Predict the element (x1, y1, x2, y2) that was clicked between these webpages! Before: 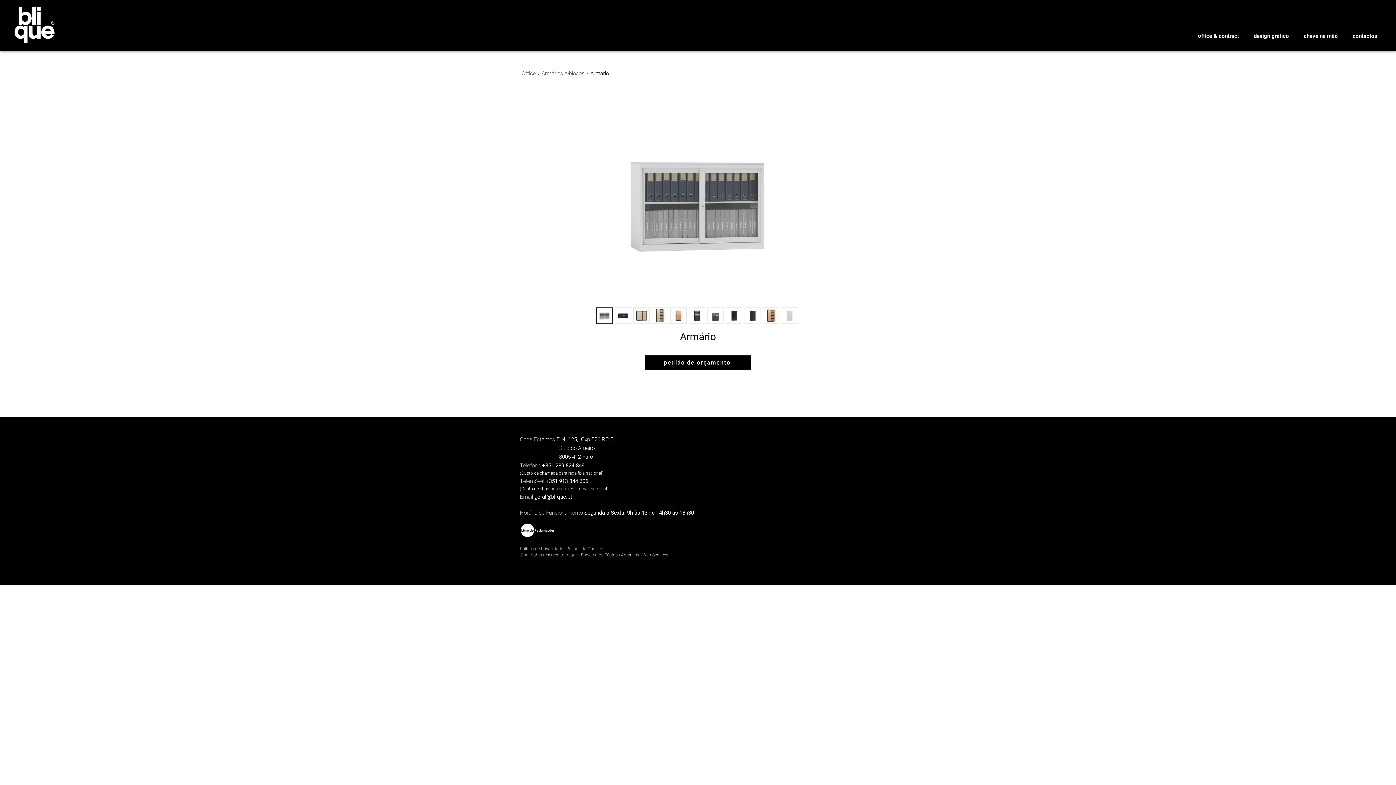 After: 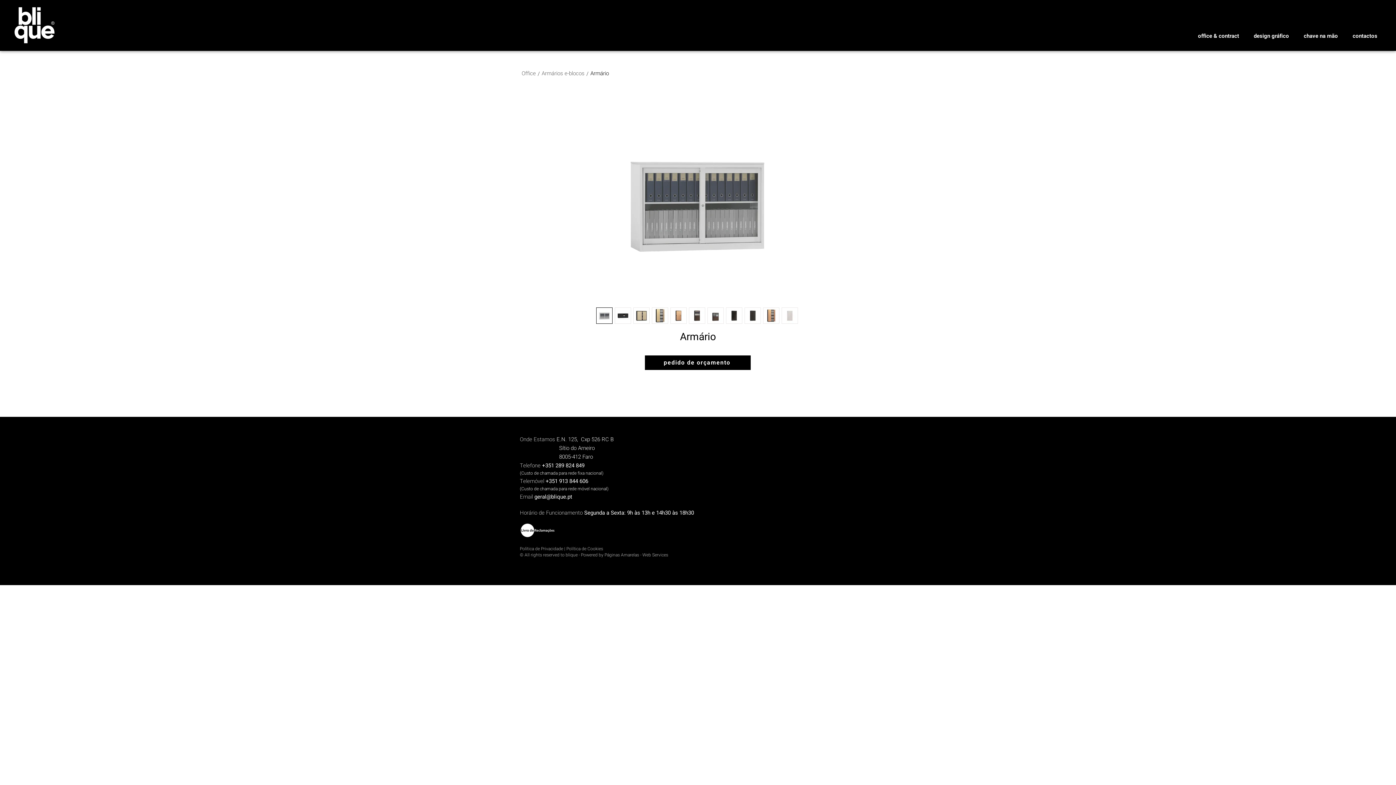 Action: bbox: (588, 69, 610, 78) label: Armário